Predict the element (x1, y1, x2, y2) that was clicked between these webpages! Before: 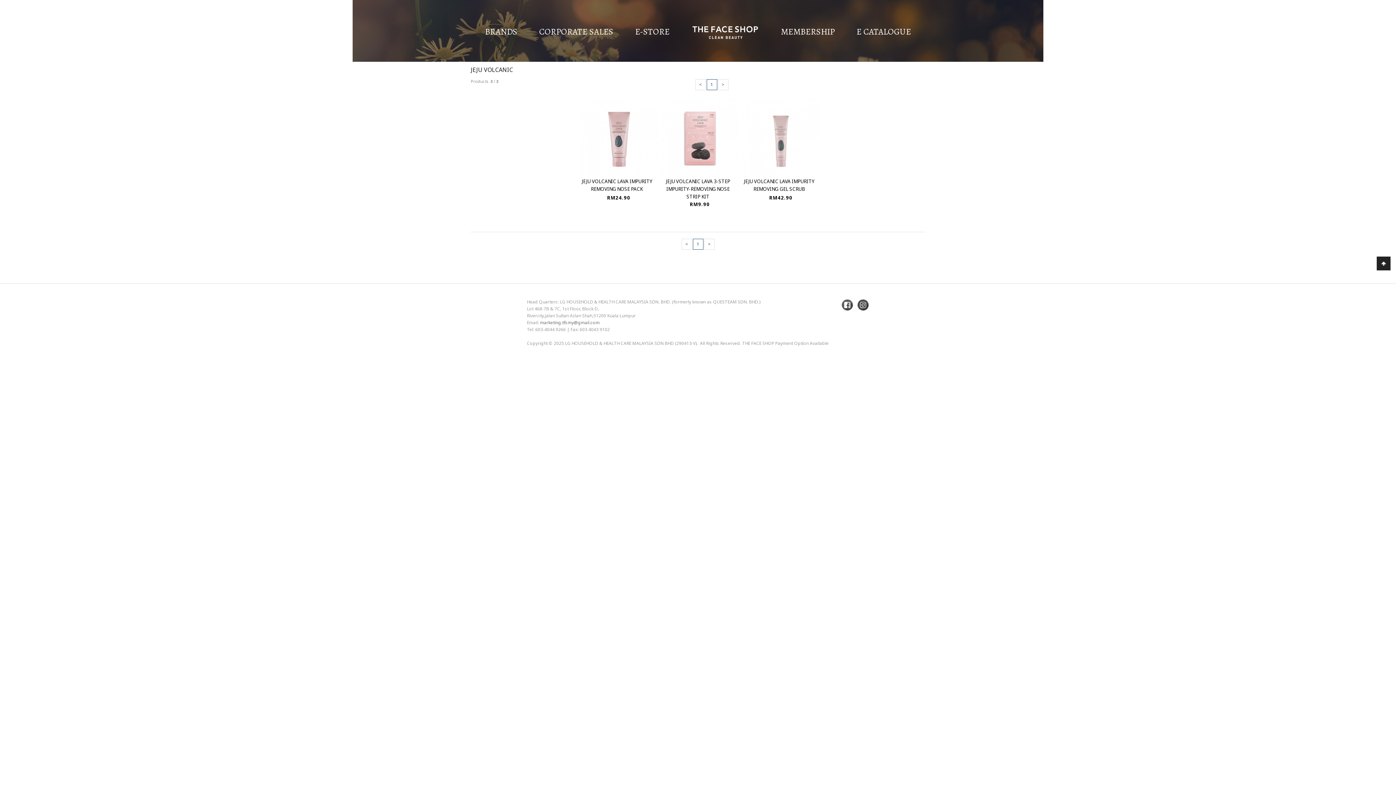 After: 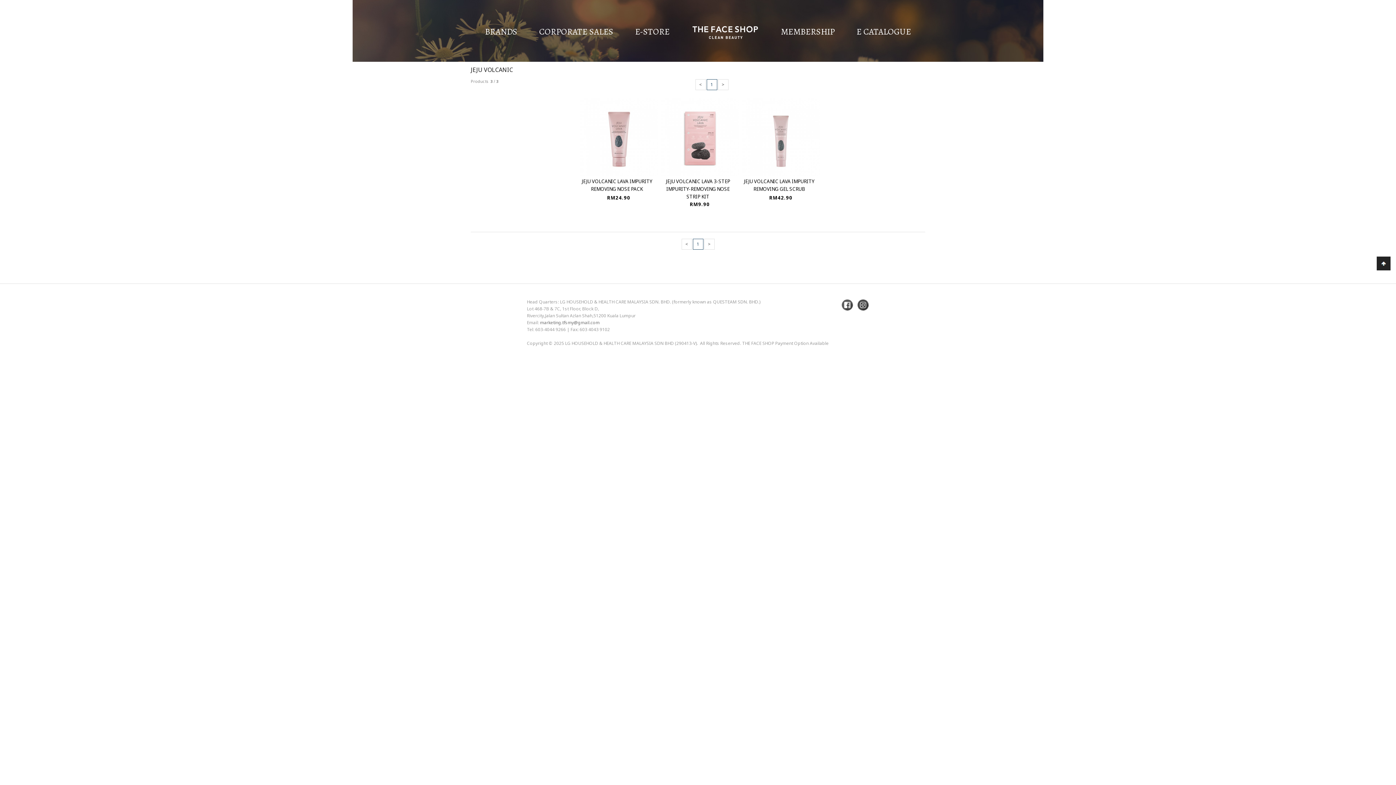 Action: label: > bbox: (718, 79, 728, 90)